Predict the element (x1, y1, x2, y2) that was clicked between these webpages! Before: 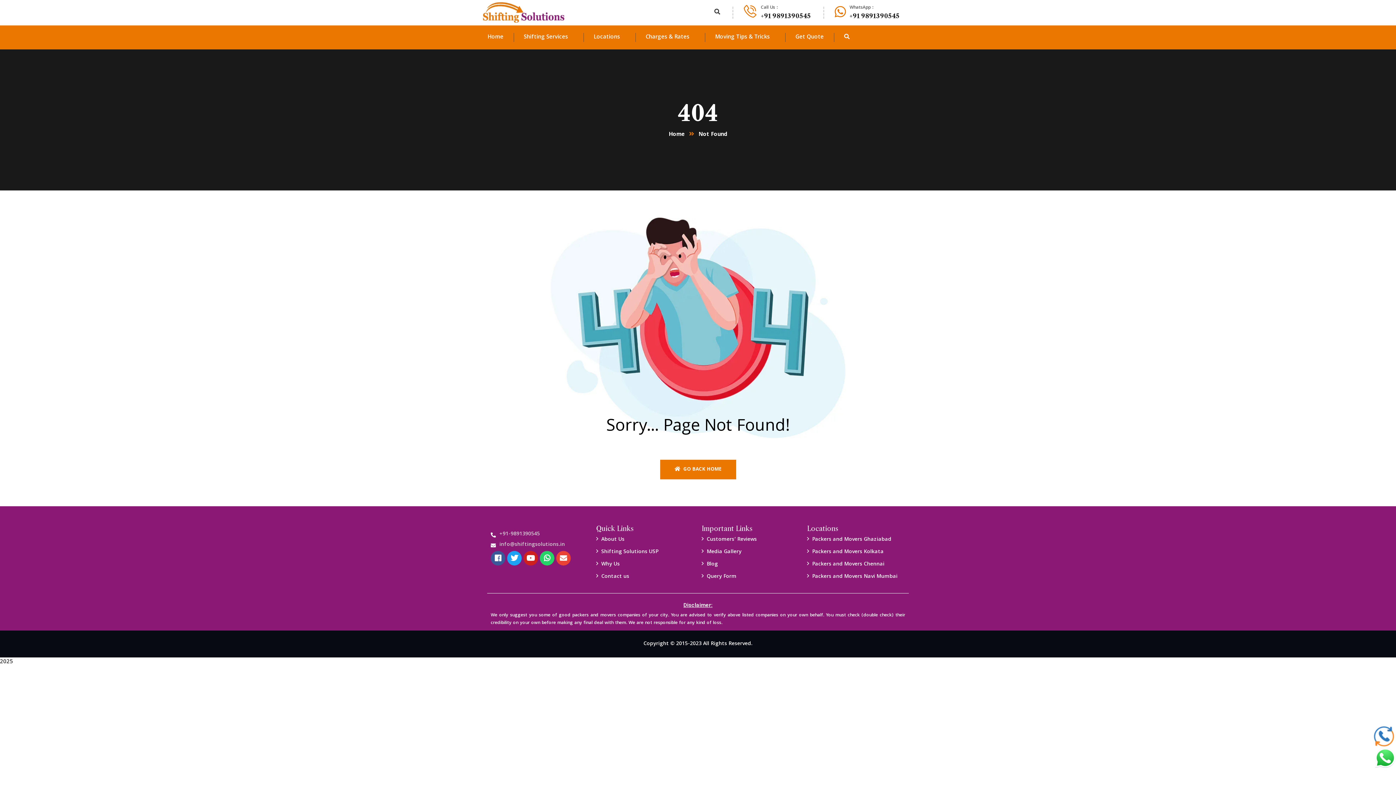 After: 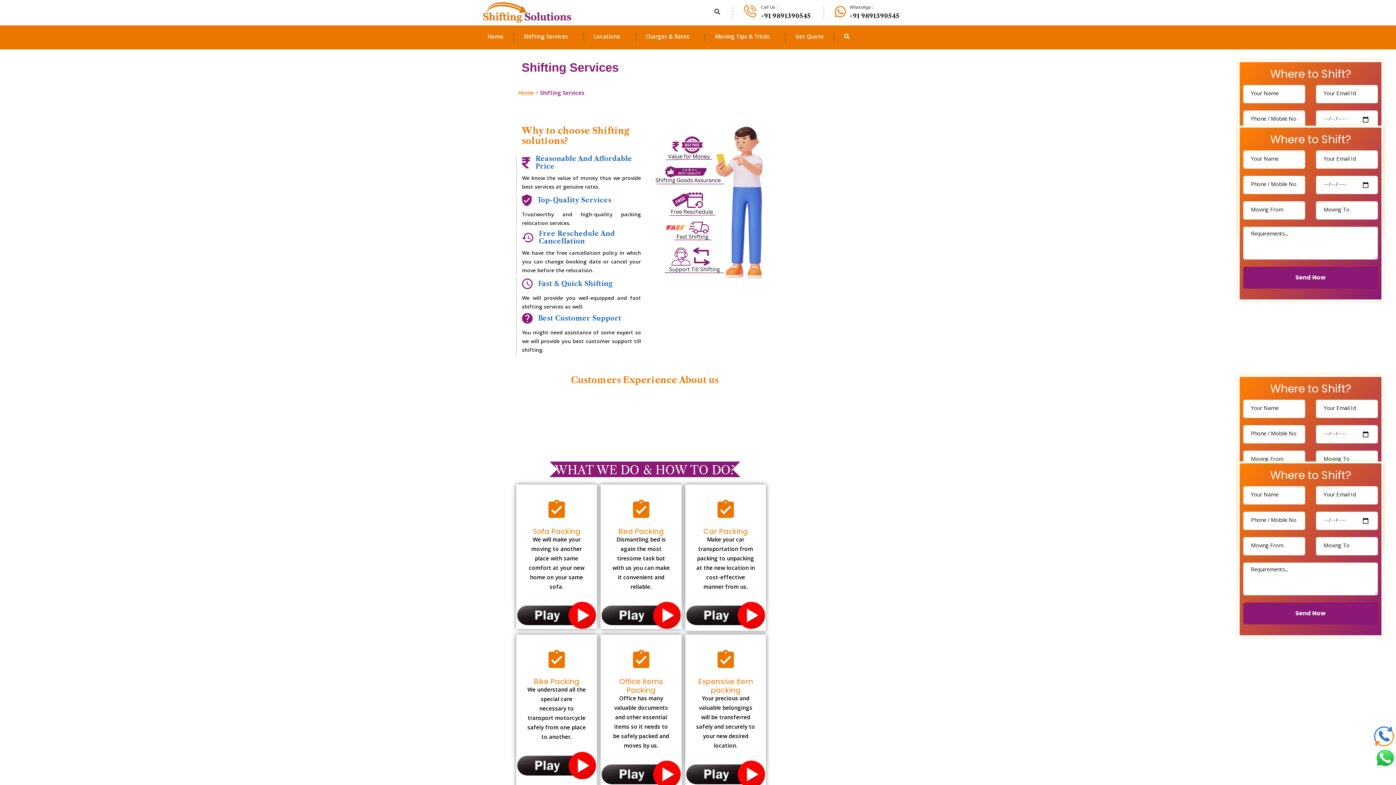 Action: bbox: (521, 25, 575, 49) label: Shifting Services